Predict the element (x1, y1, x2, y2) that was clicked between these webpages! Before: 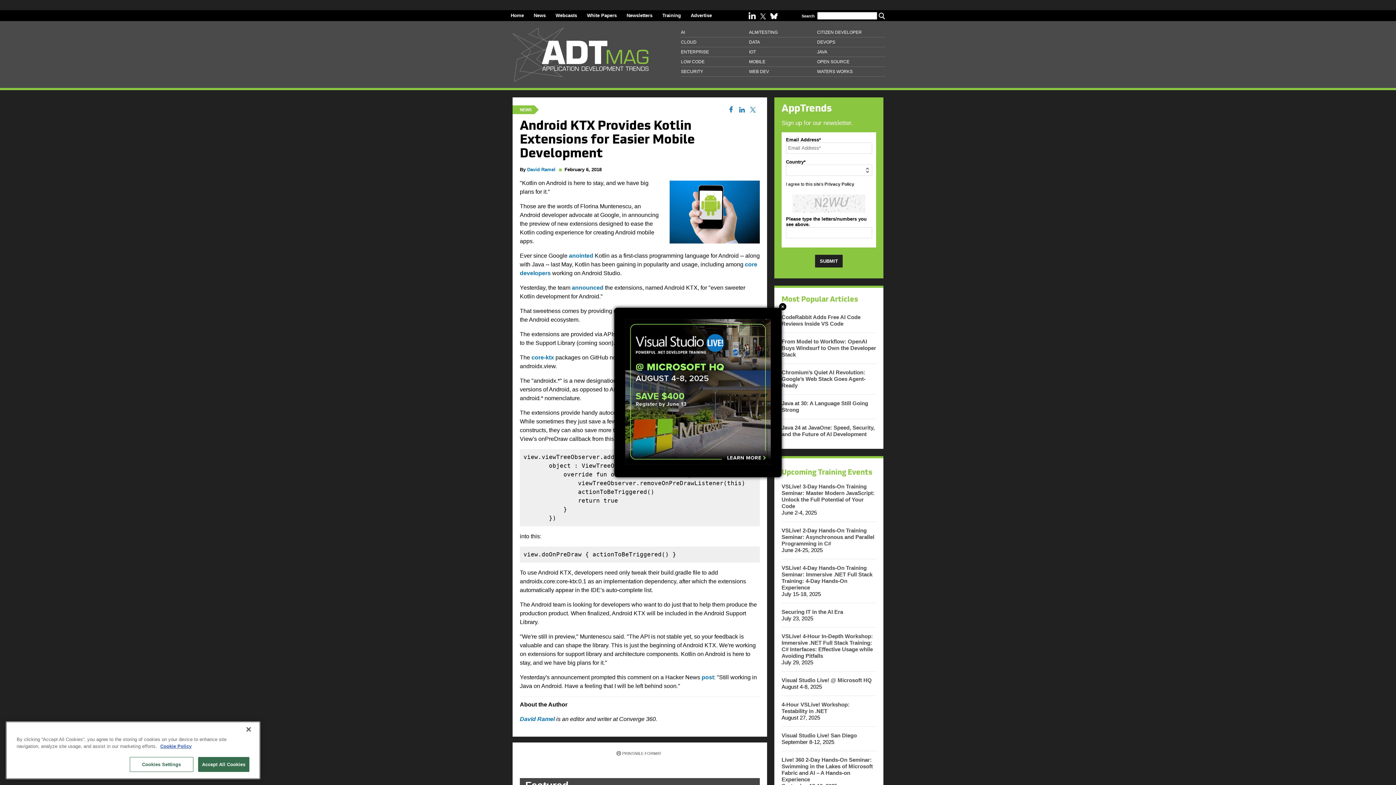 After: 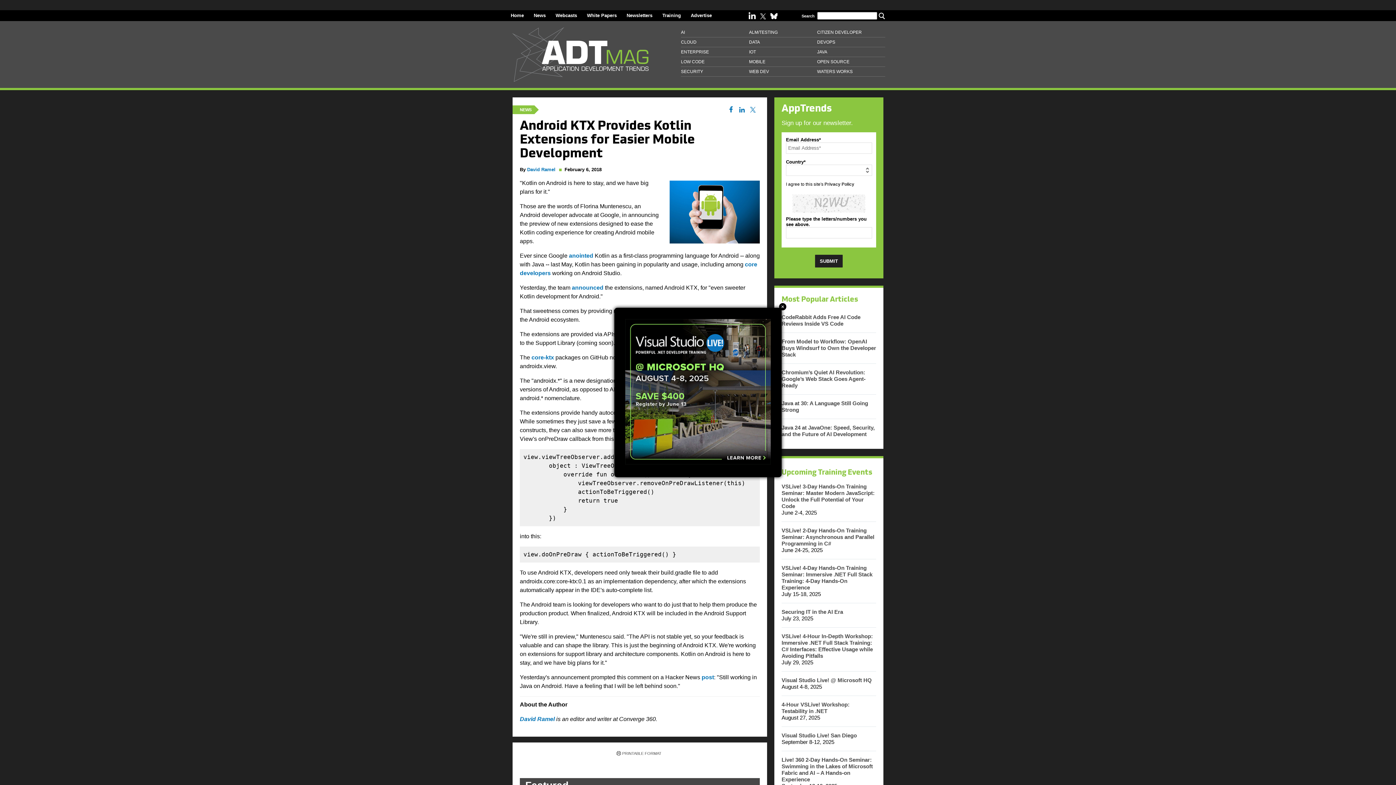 Action: bbox: (198, 765, 249, 780) label: Accept All Cookies